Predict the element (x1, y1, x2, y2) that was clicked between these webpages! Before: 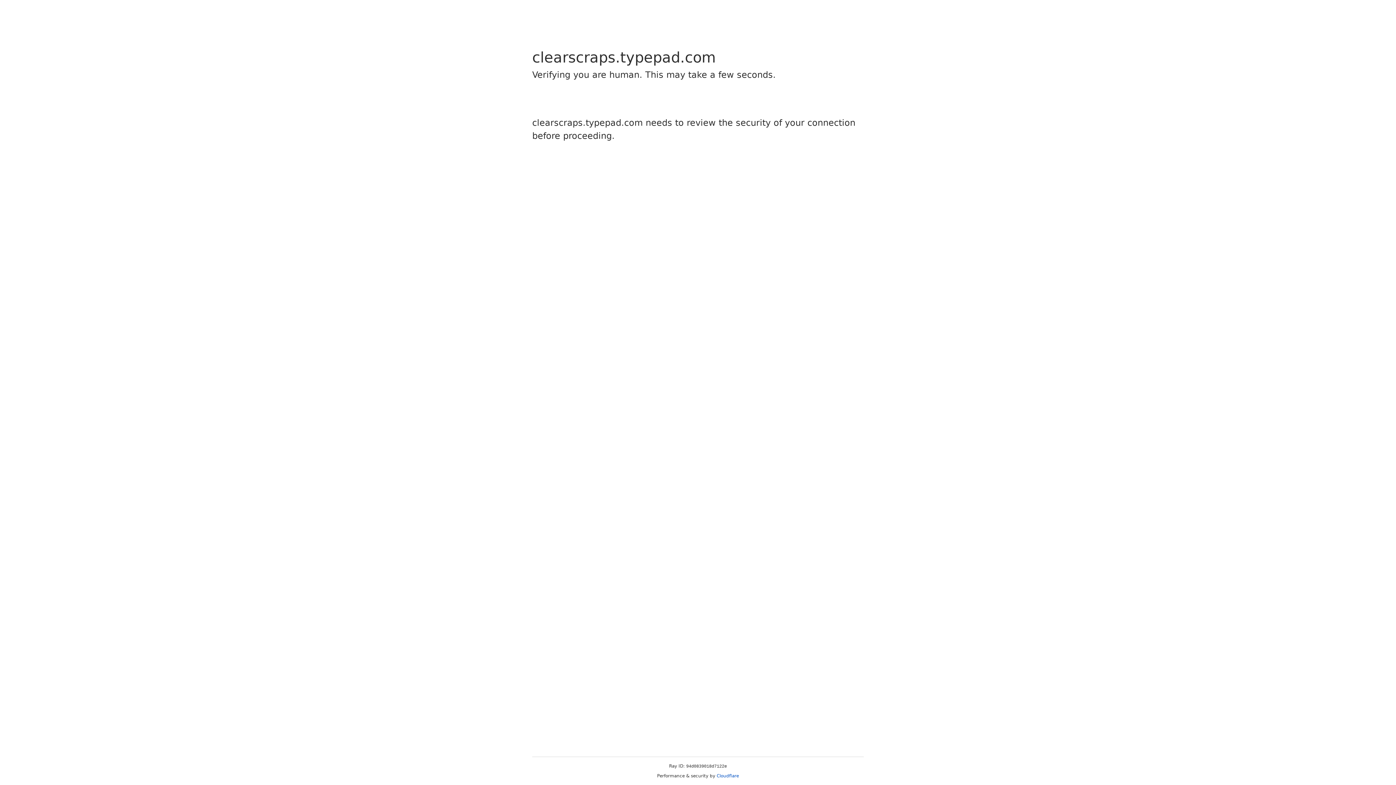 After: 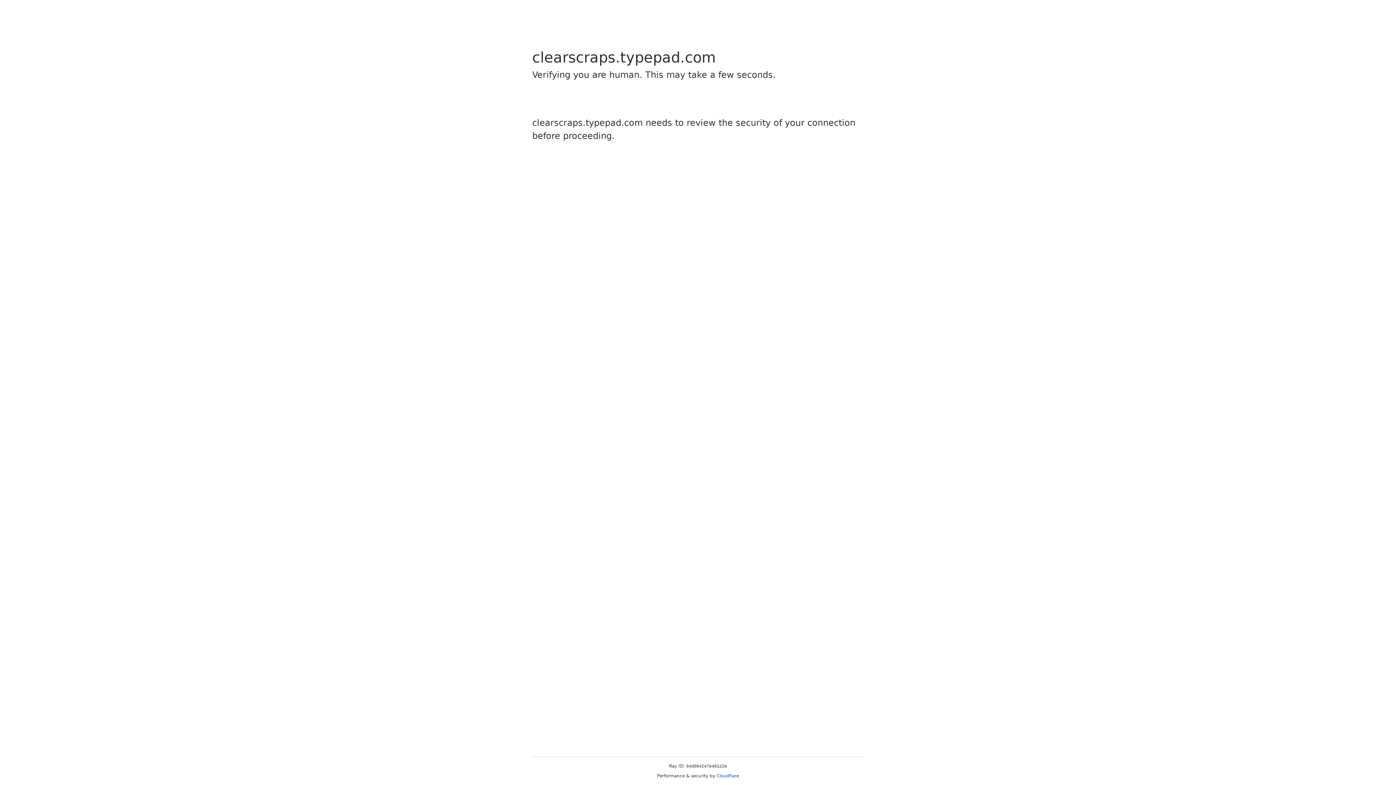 Action: label: Cloudflare bbox: (716, 773, 739, 778)